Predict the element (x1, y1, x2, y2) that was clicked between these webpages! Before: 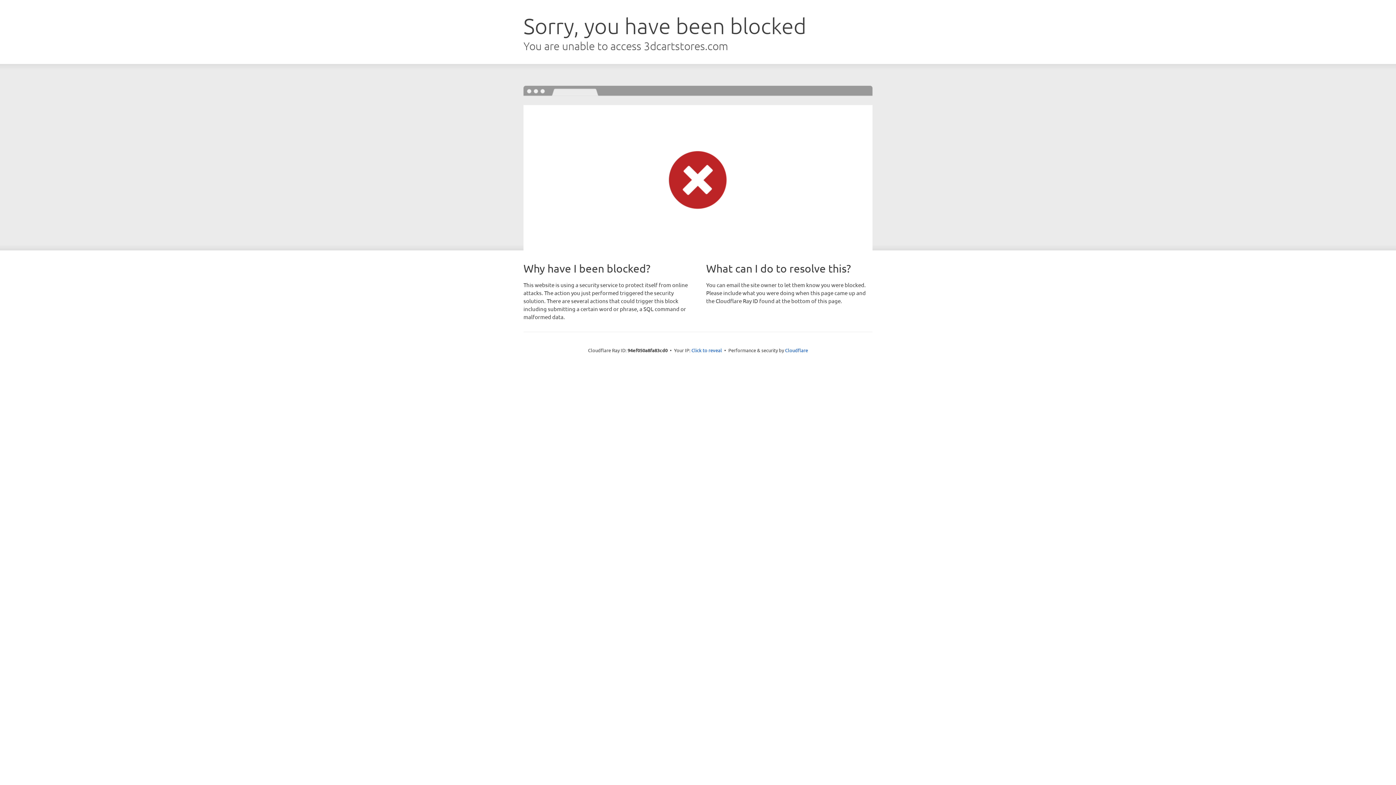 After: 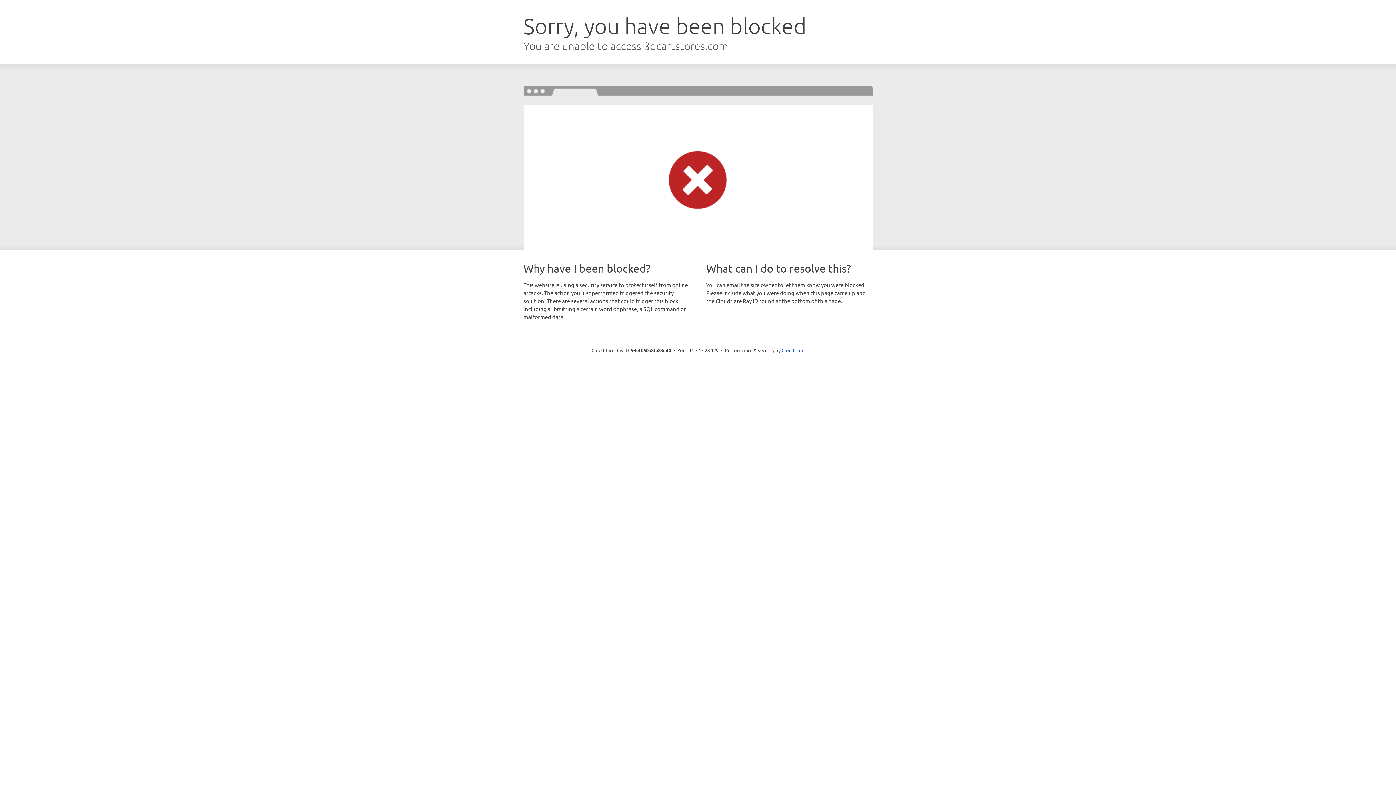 Action: bbox: (691, 346, 722, 353) label: Click to reveal